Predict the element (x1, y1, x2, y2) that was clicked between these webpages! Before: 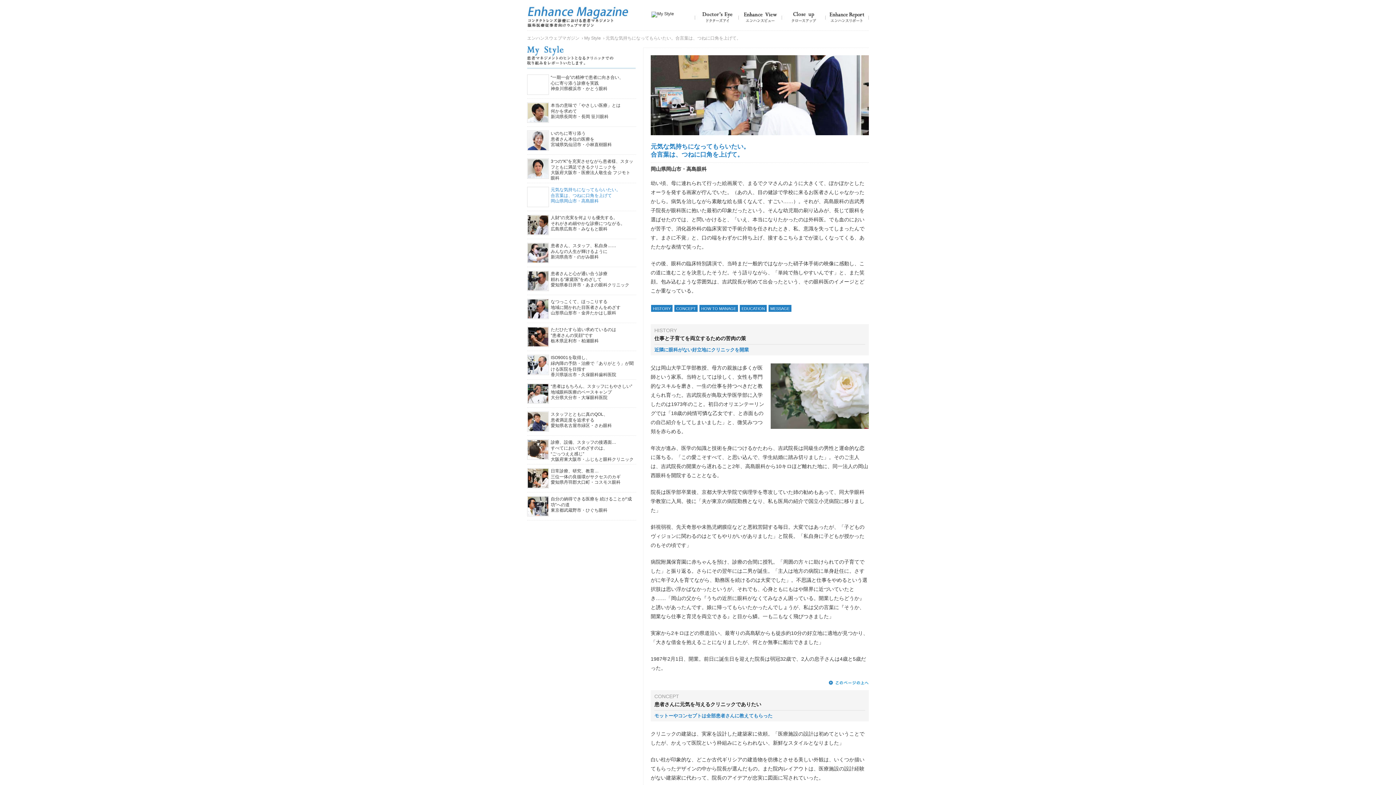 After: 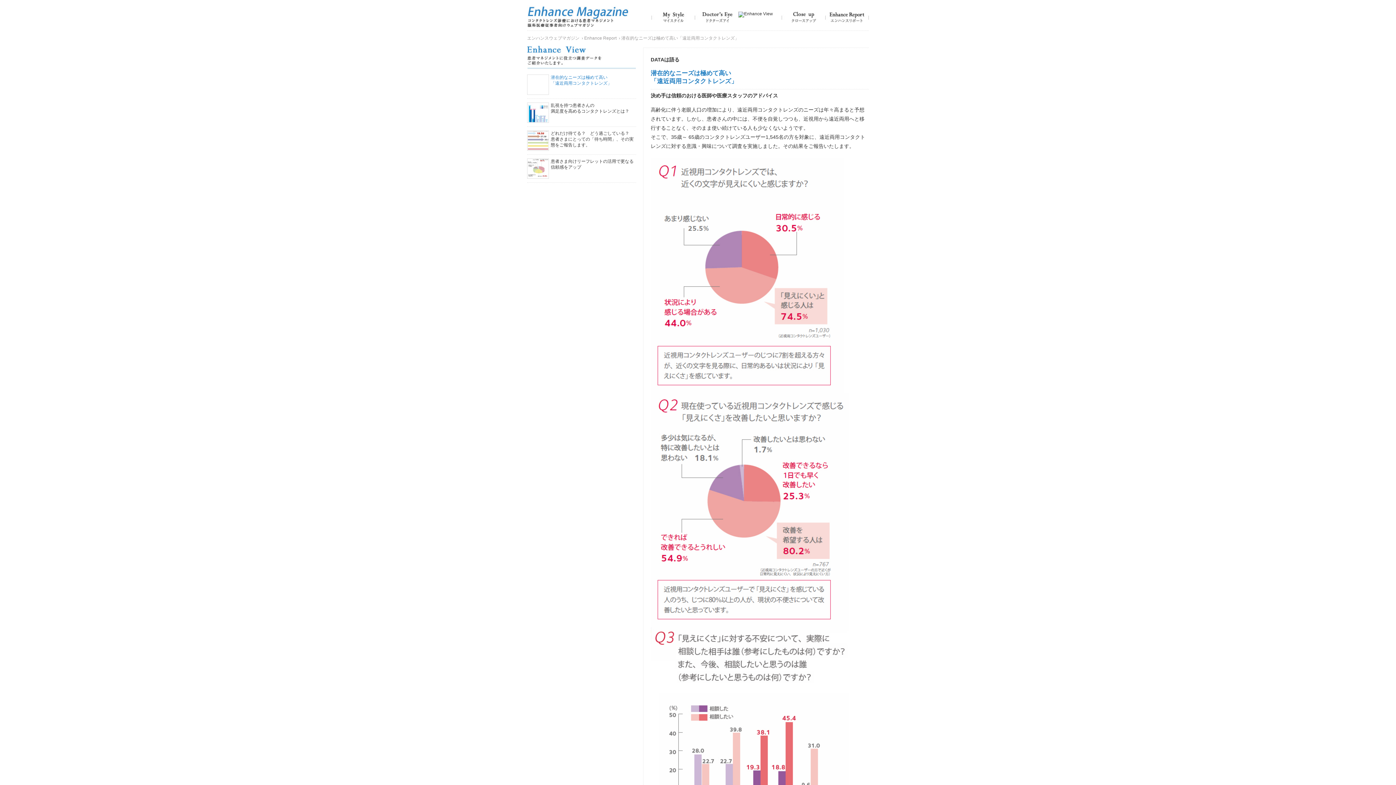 Action: bbox: (738, 11, 781, 22)